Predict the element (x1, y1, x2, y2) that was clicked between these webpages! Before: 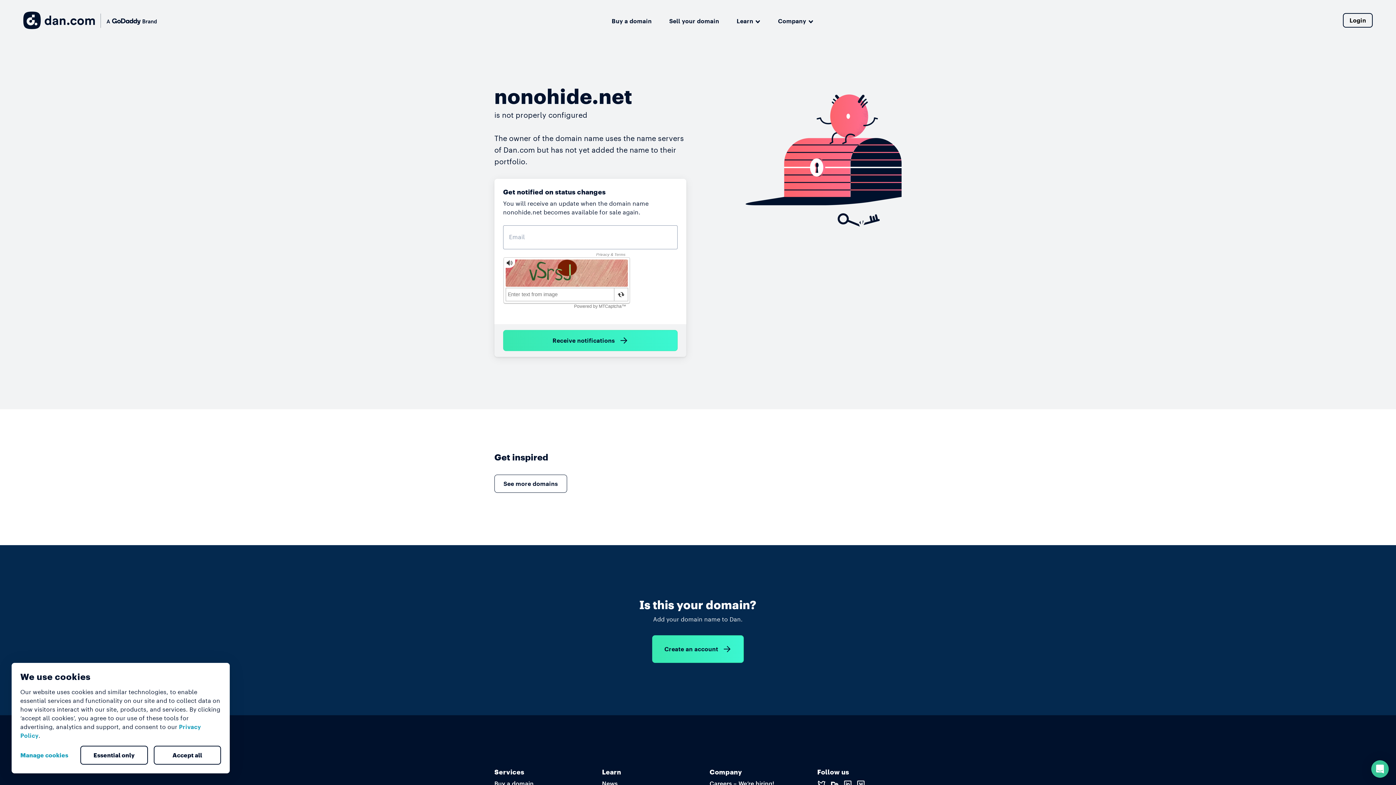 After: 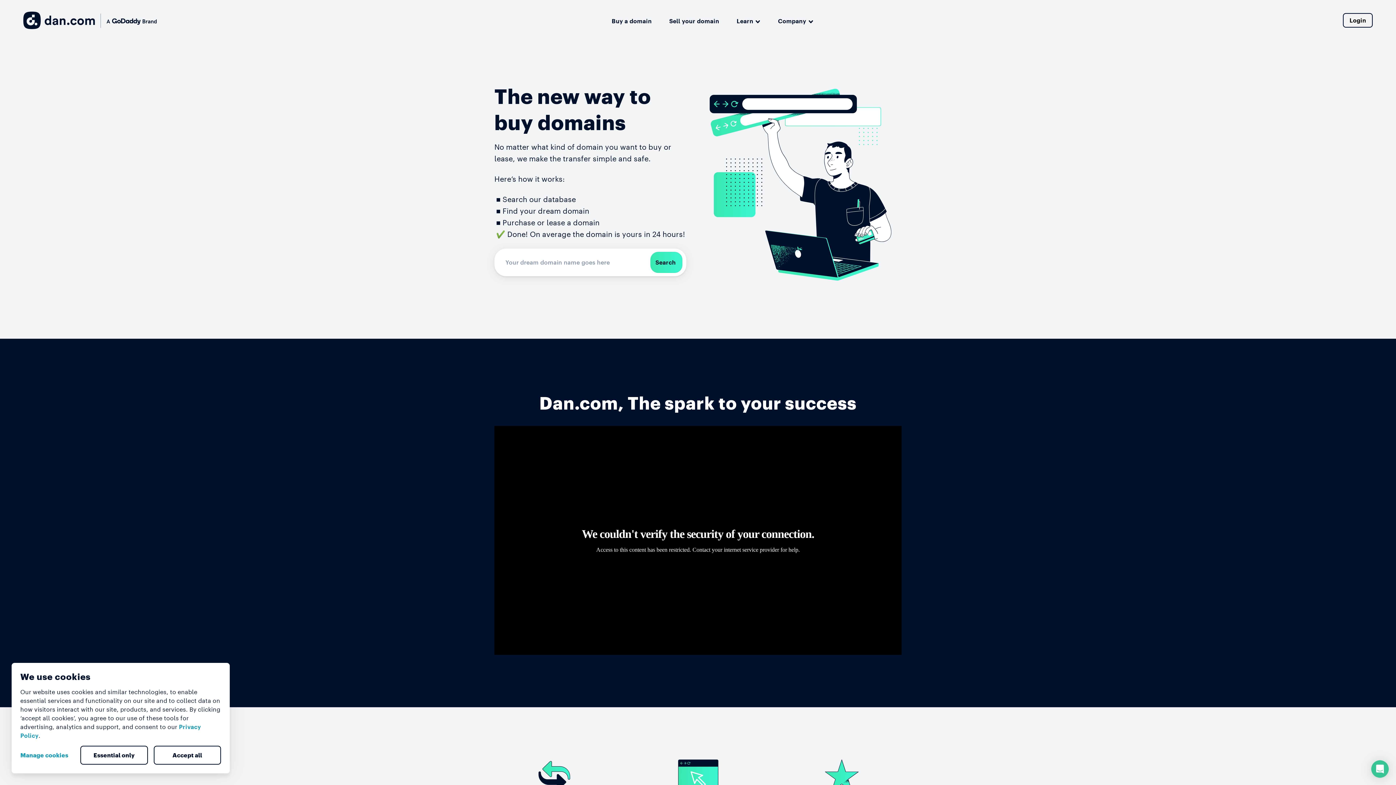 Action: label: Buy a domain bbox: (611, 14, 651, 25)